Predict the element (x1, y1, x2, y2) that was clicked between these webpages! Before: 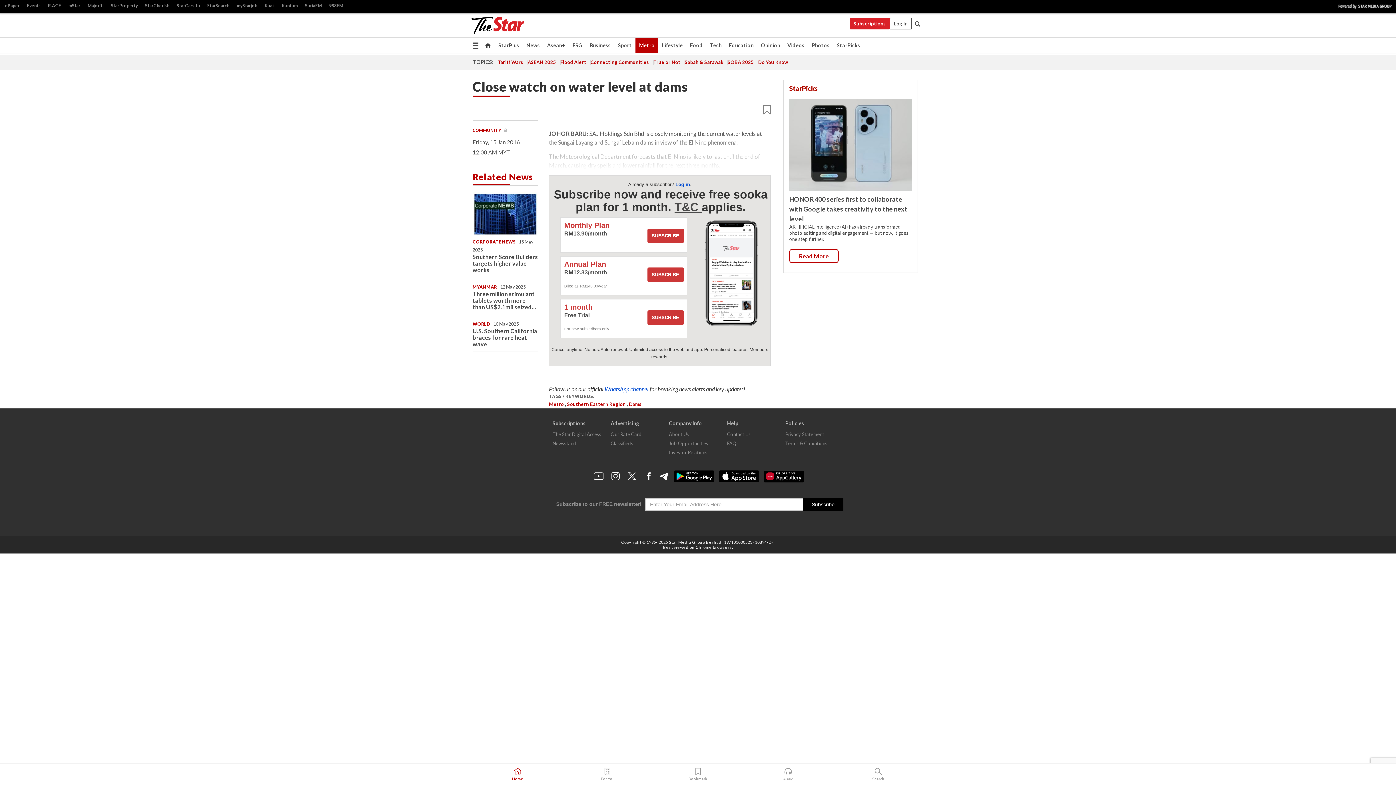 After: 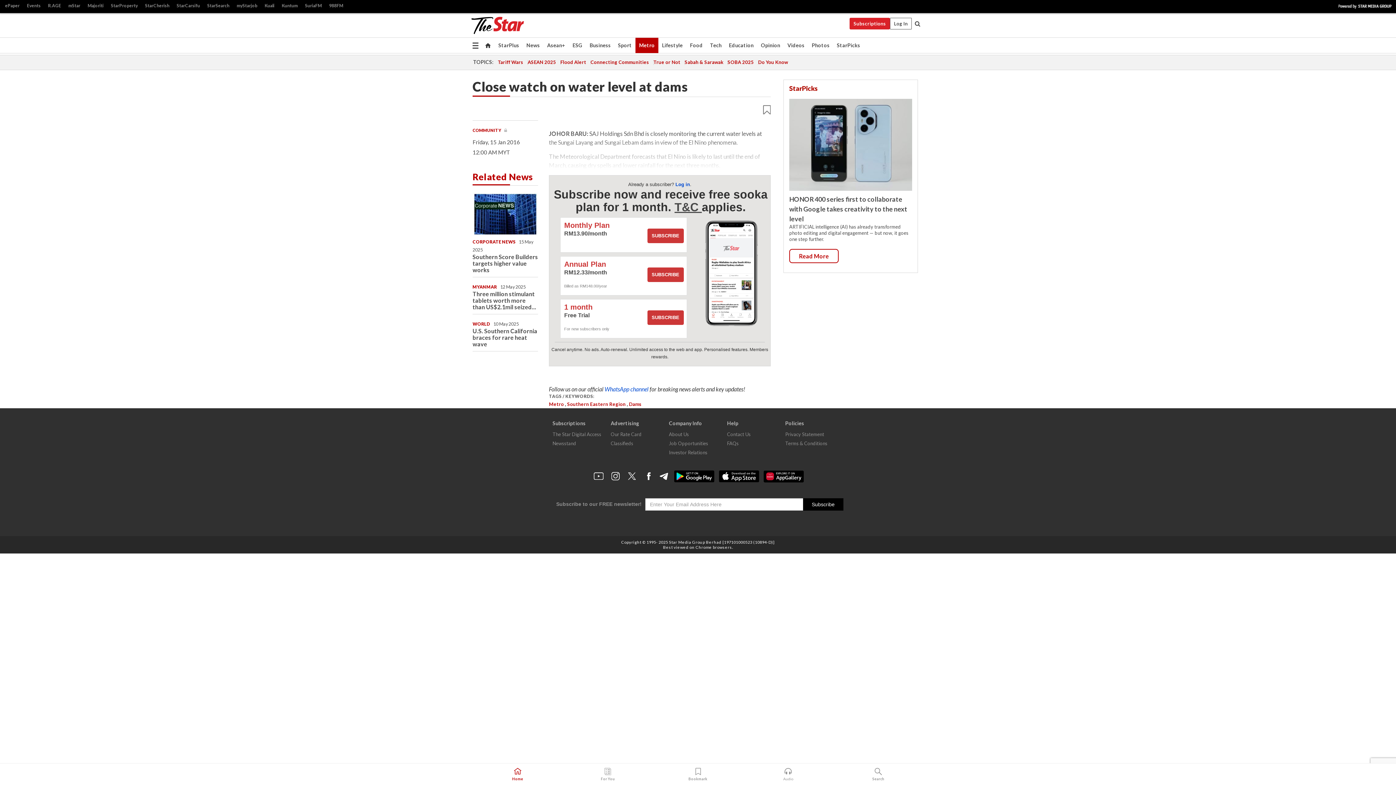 Action: label: Classifieds bbox: (610, 440, 669, 449)